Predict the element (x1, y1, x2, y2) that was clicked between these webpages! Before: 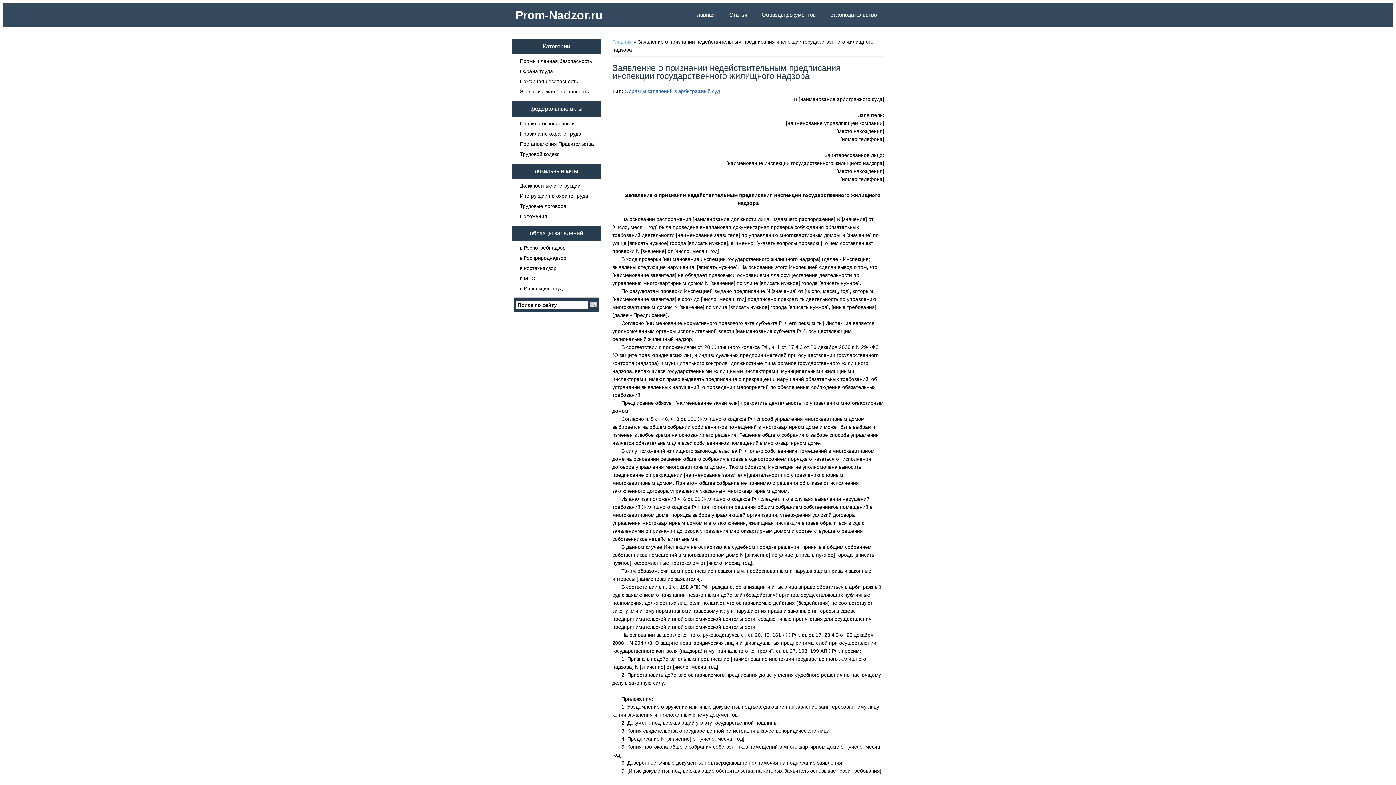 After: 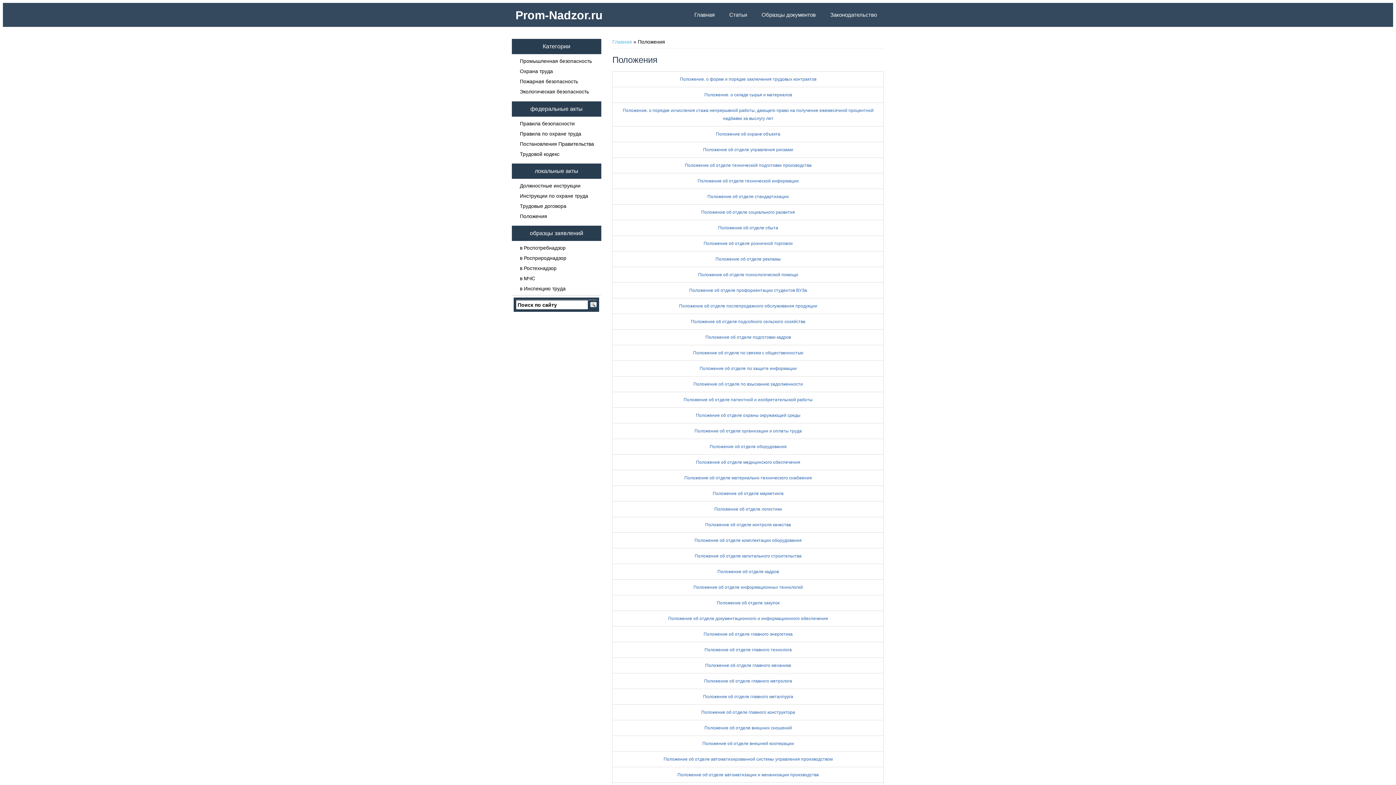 Action: bbox: (518, 211, 549, 221) label: Положения